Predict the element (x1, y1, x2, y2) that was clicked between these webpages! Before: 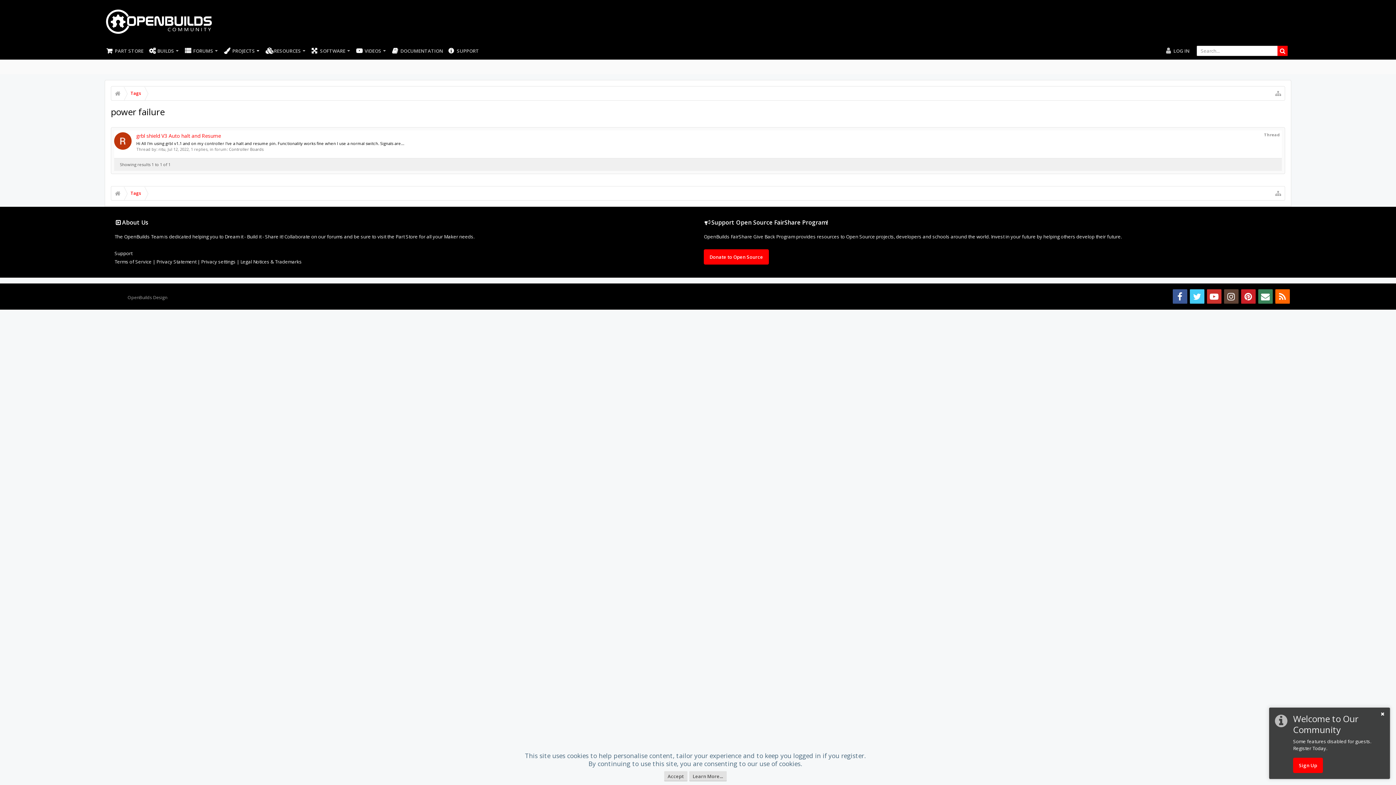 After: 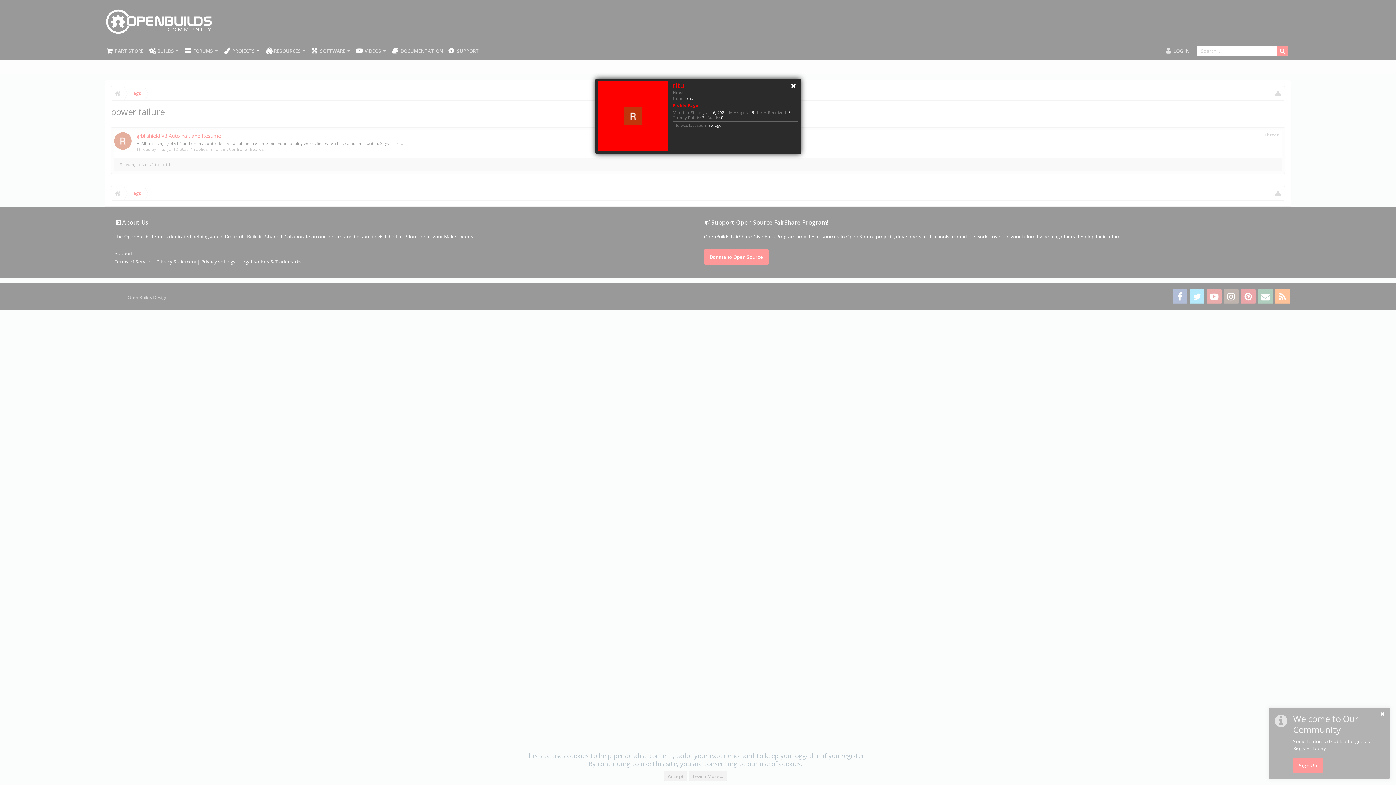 Action: bbox: (114, 132, 131, 150)